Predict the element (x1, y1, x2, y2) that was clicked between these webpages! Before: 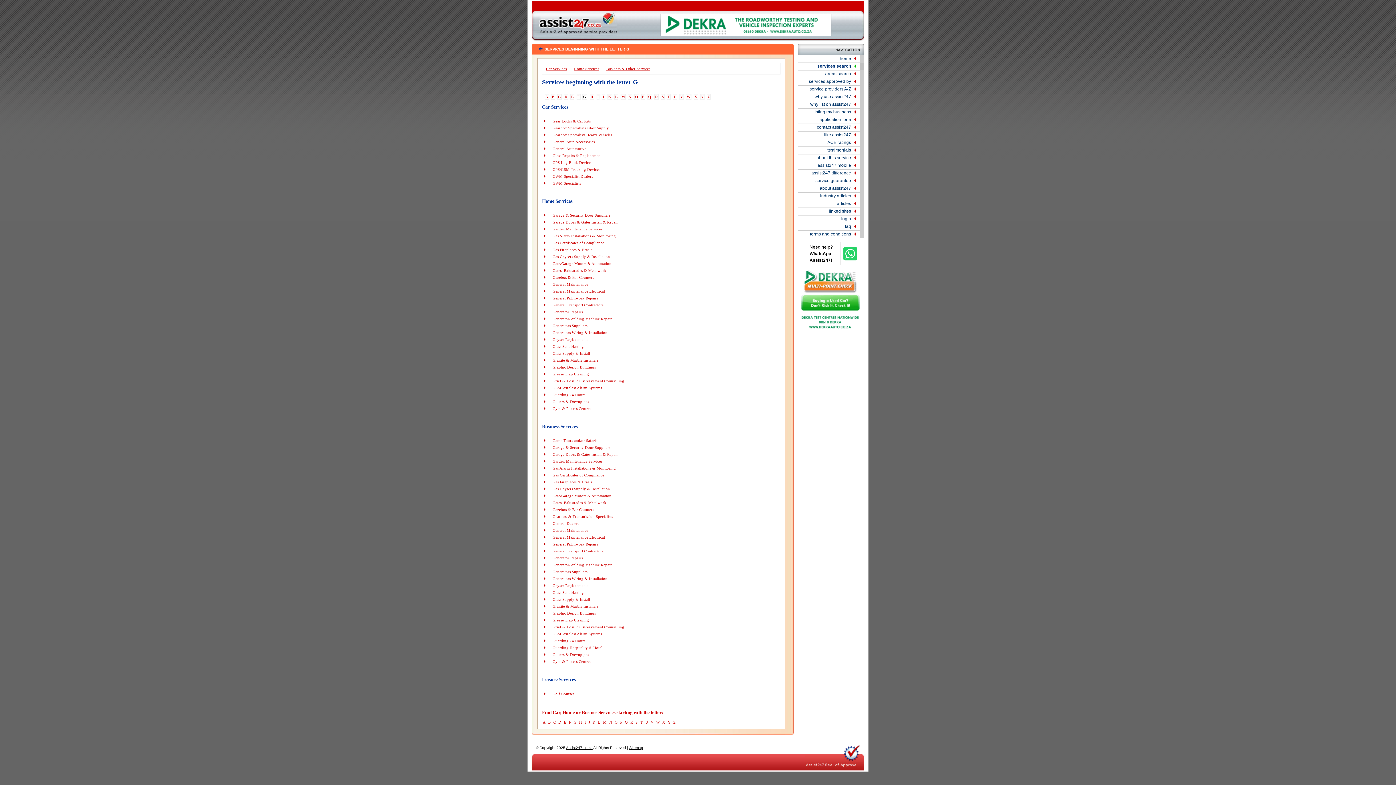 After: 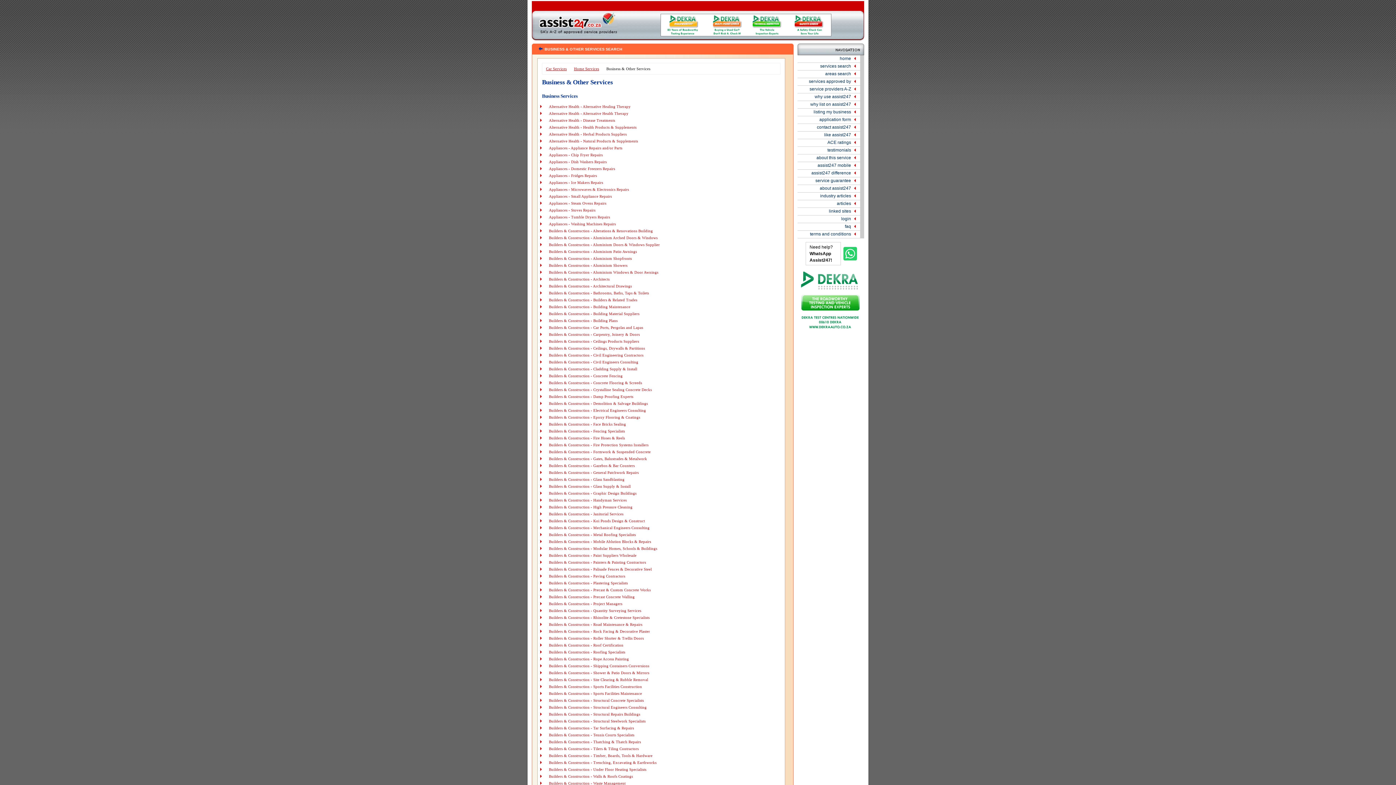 Action: bbox: (606, 66, 650, 70) label: Business & Other Services